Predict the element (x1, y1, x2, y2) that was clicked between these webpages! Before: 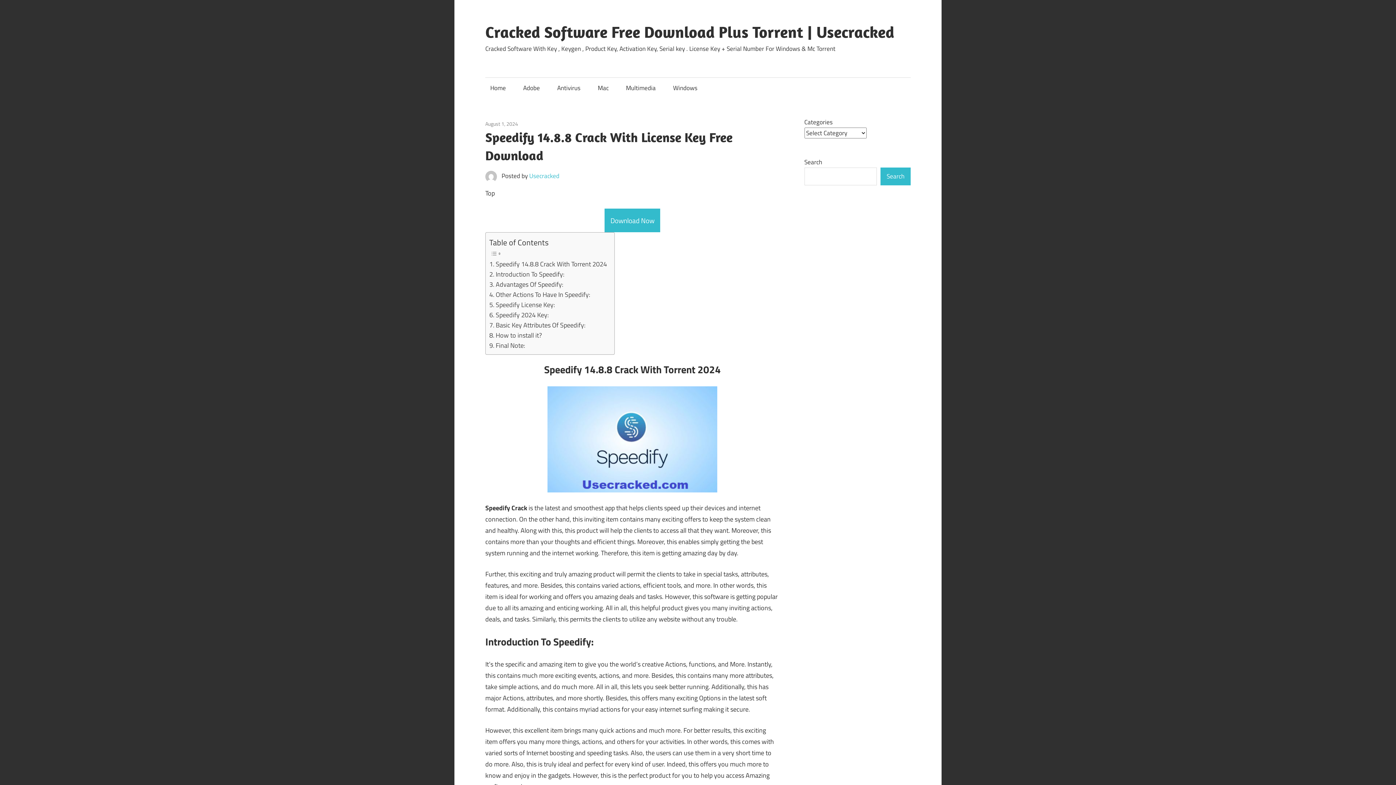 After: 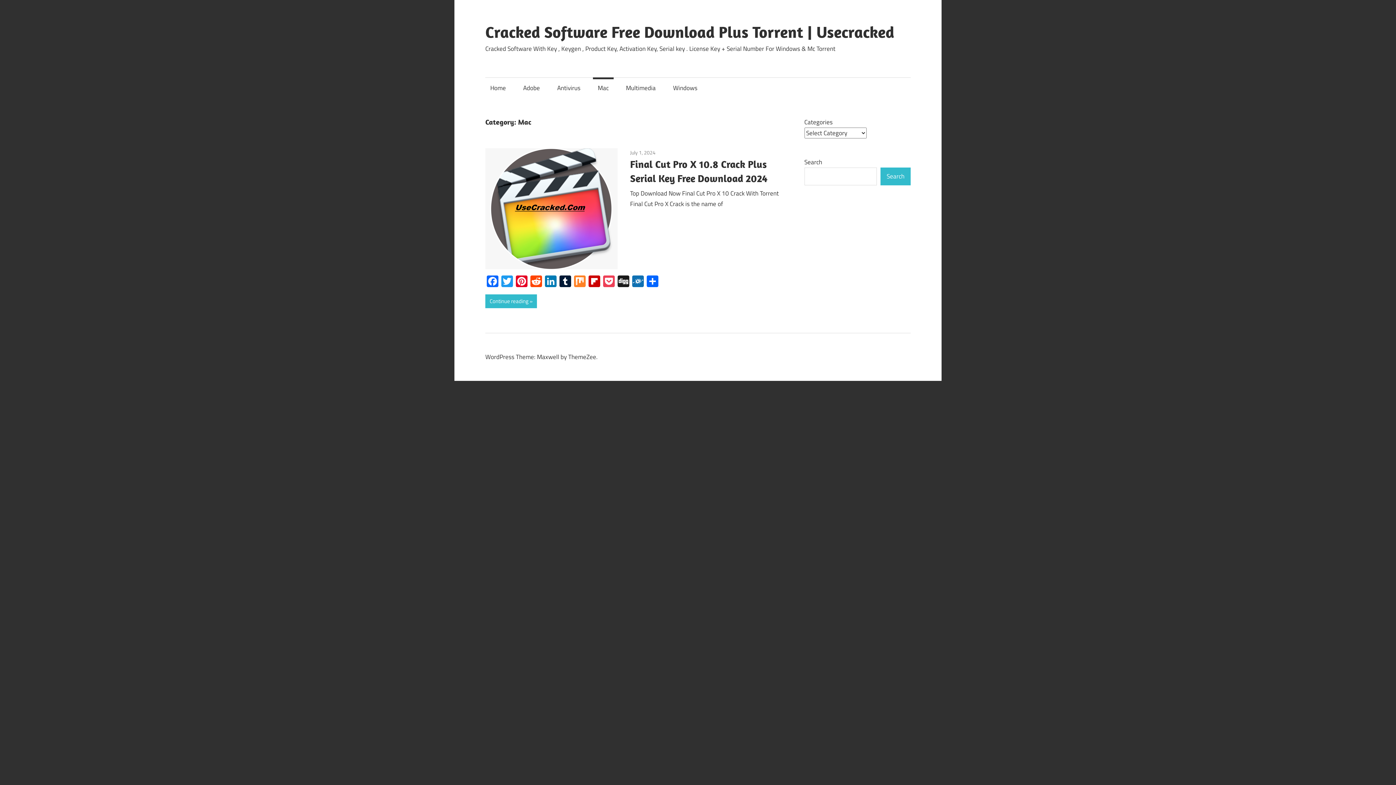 Action: label: Mac bbox: (592, 77, 613, 98)